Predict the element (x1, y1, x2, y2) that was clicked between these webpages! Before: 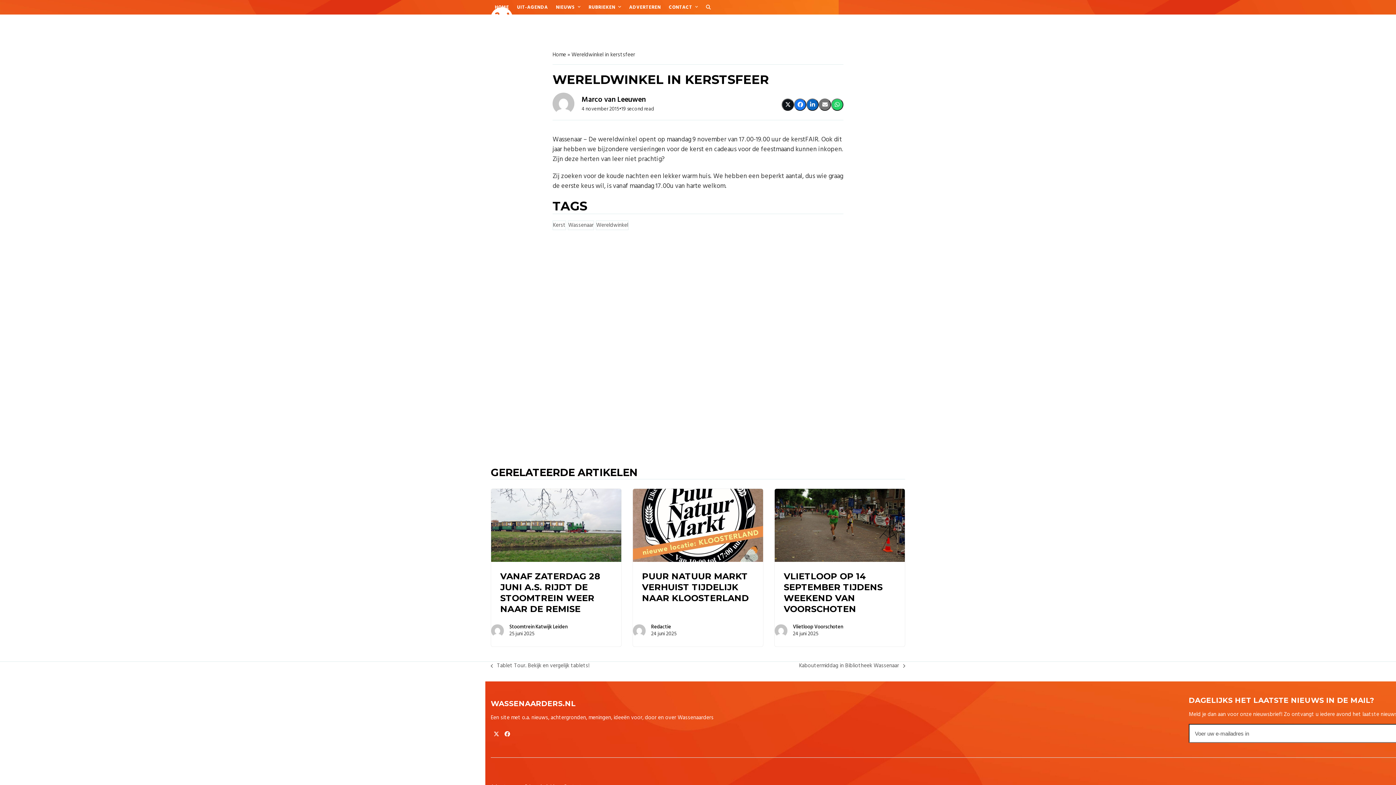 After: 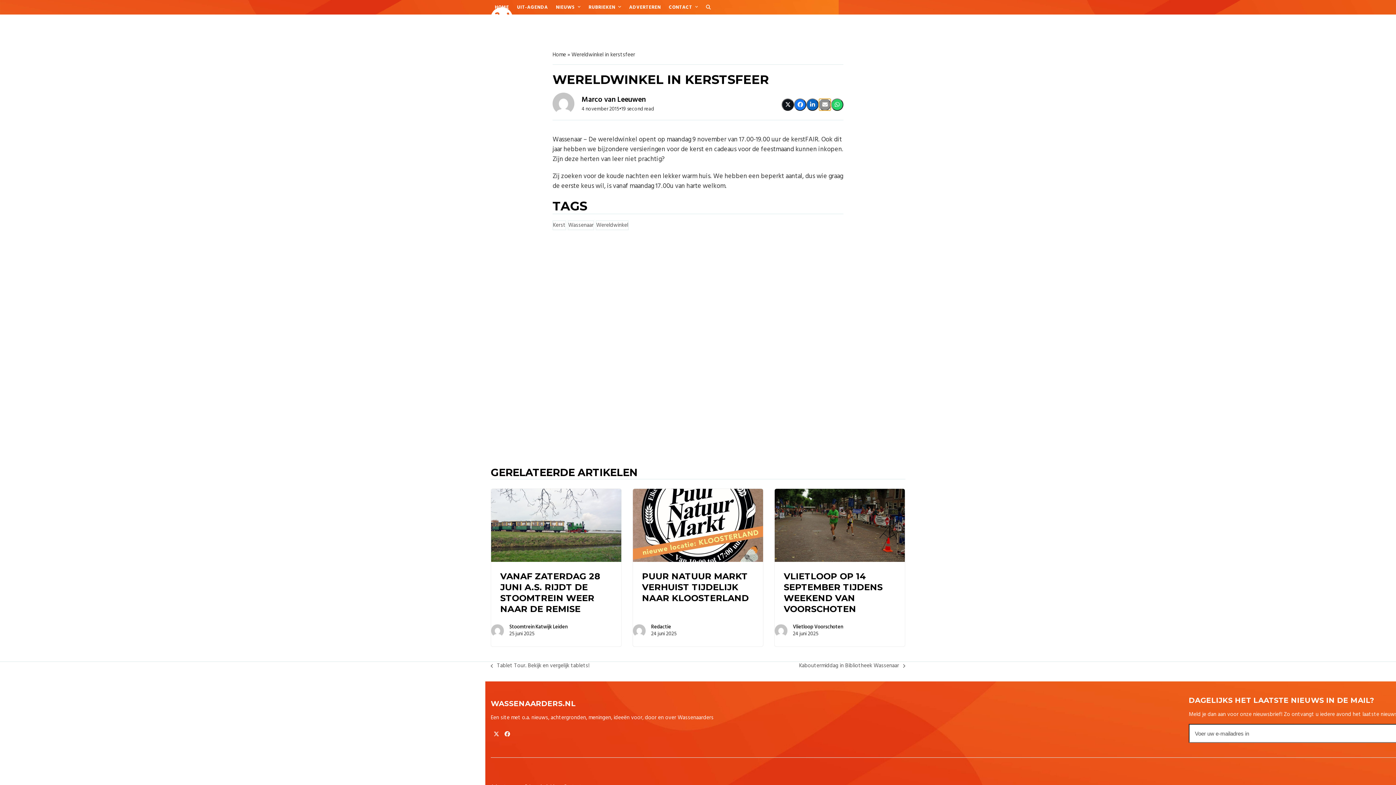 Action: label: Share via Email bbox: (818, 98, 831, 110)